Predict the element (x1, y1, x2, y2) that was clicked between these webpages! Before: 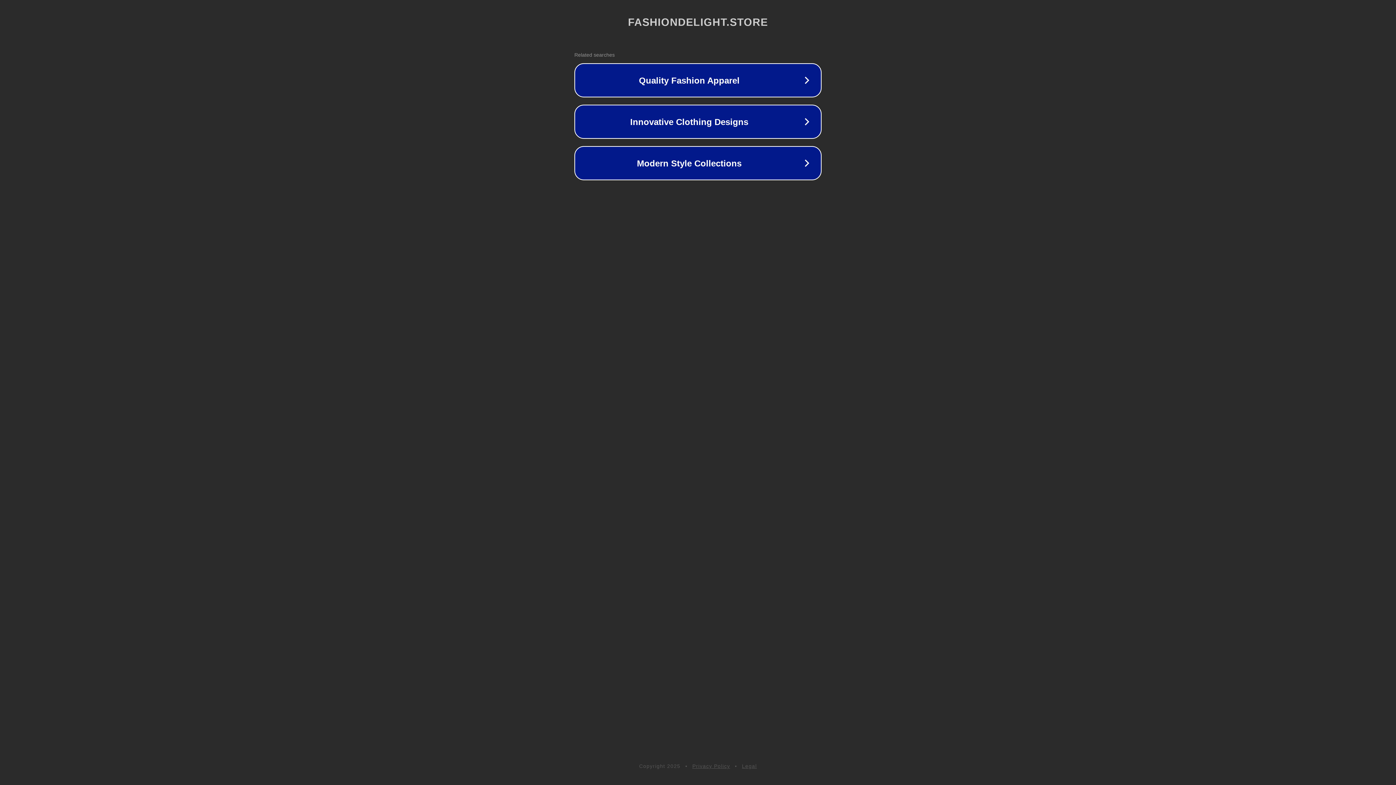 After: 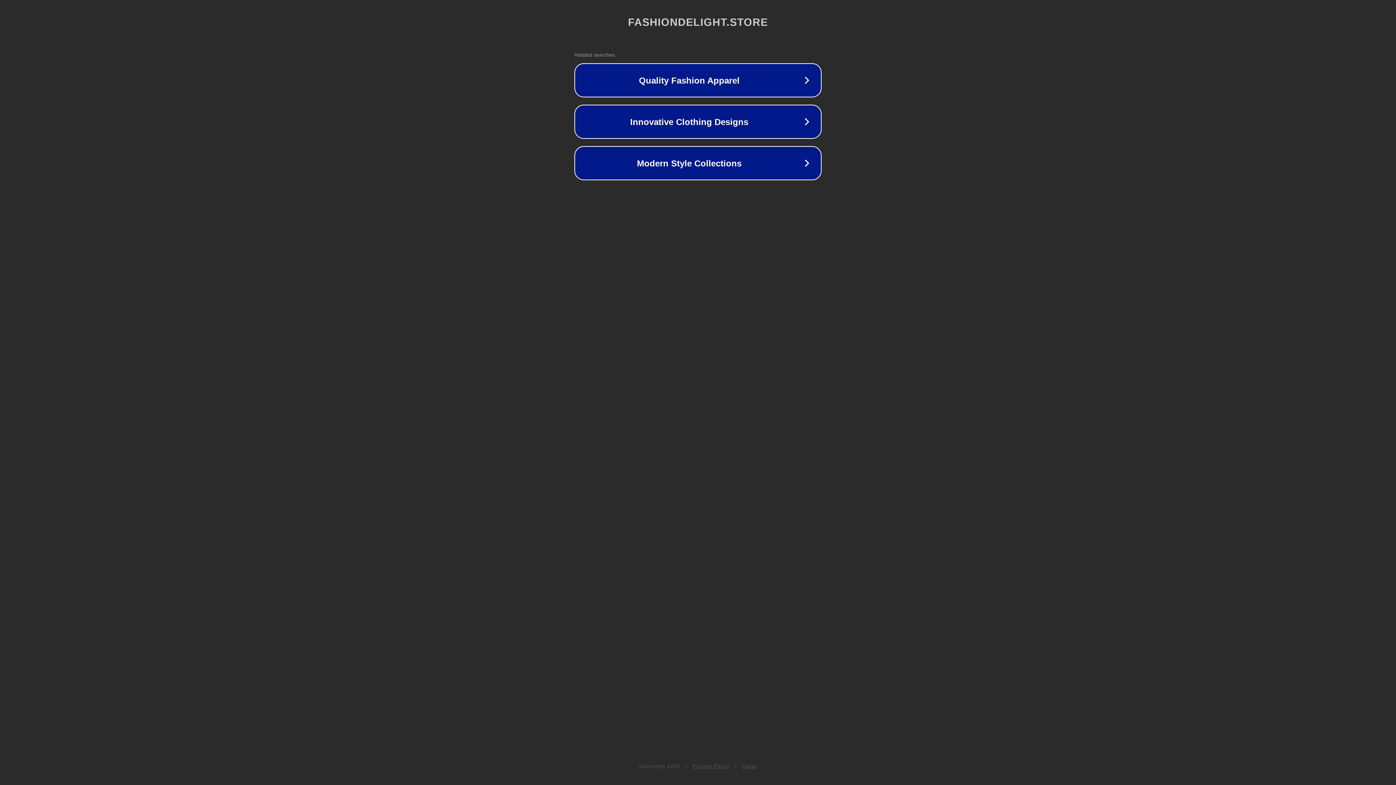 Action: label: Legal bbox: (742, 763, 757, 769)